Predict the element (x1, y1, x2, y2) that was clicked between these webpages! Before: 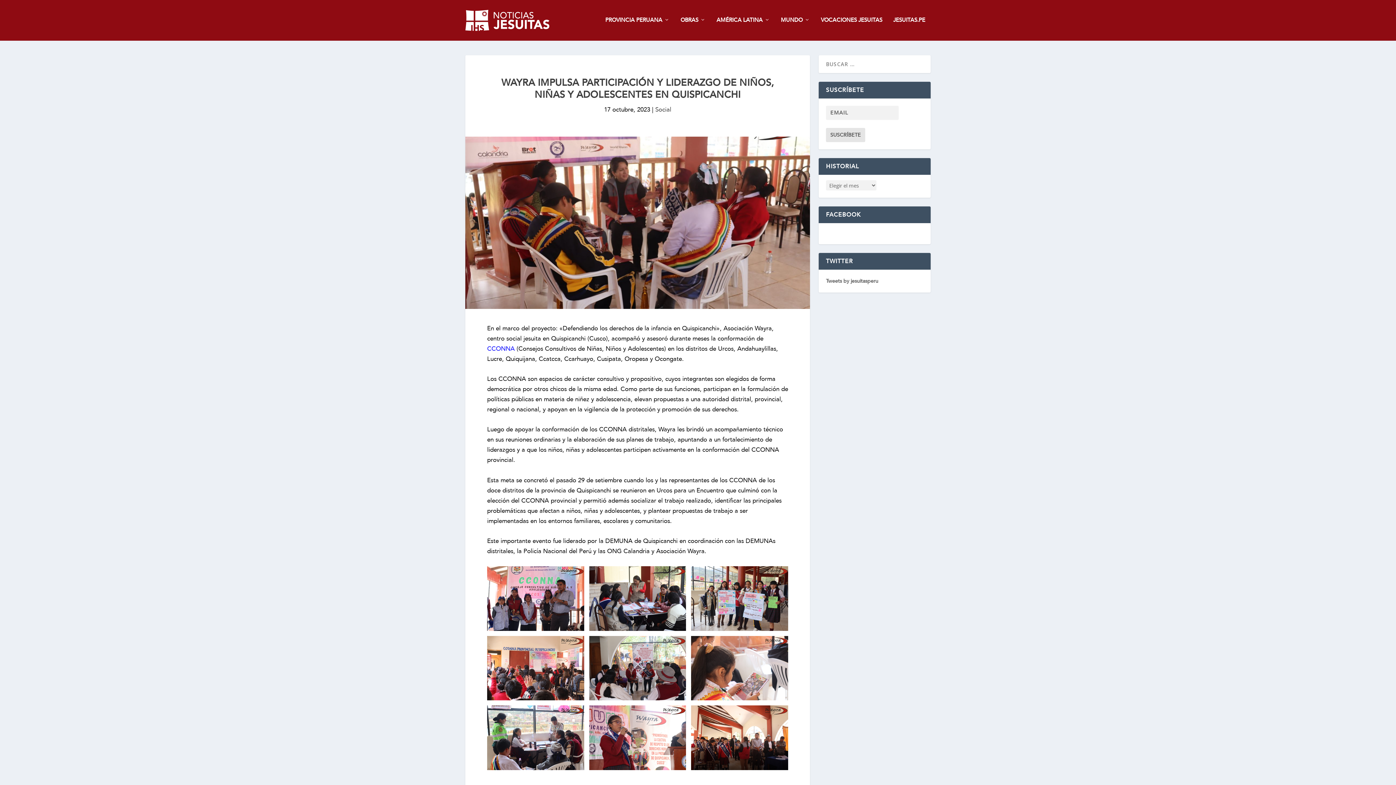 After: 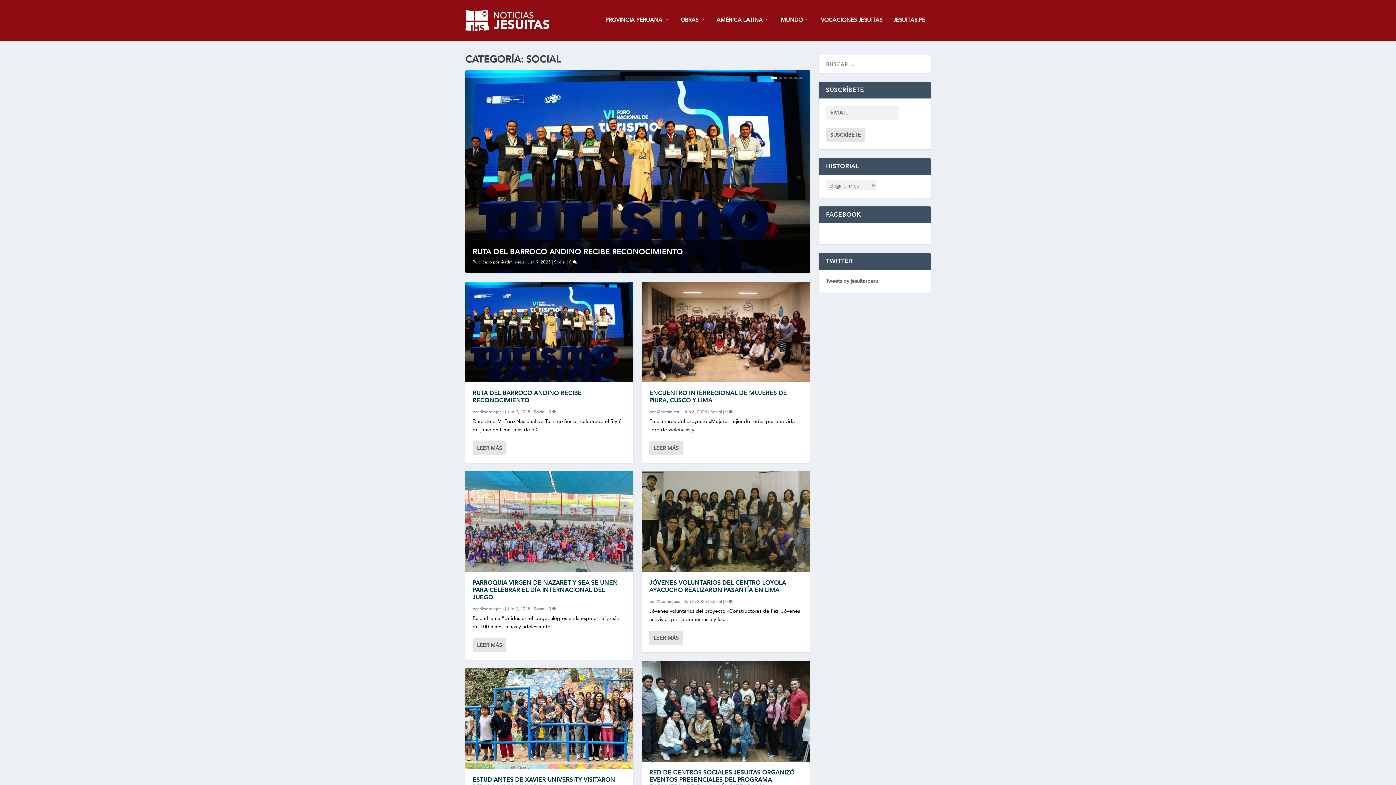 Action: label: Social bbox: (655, 105, 671, 113)